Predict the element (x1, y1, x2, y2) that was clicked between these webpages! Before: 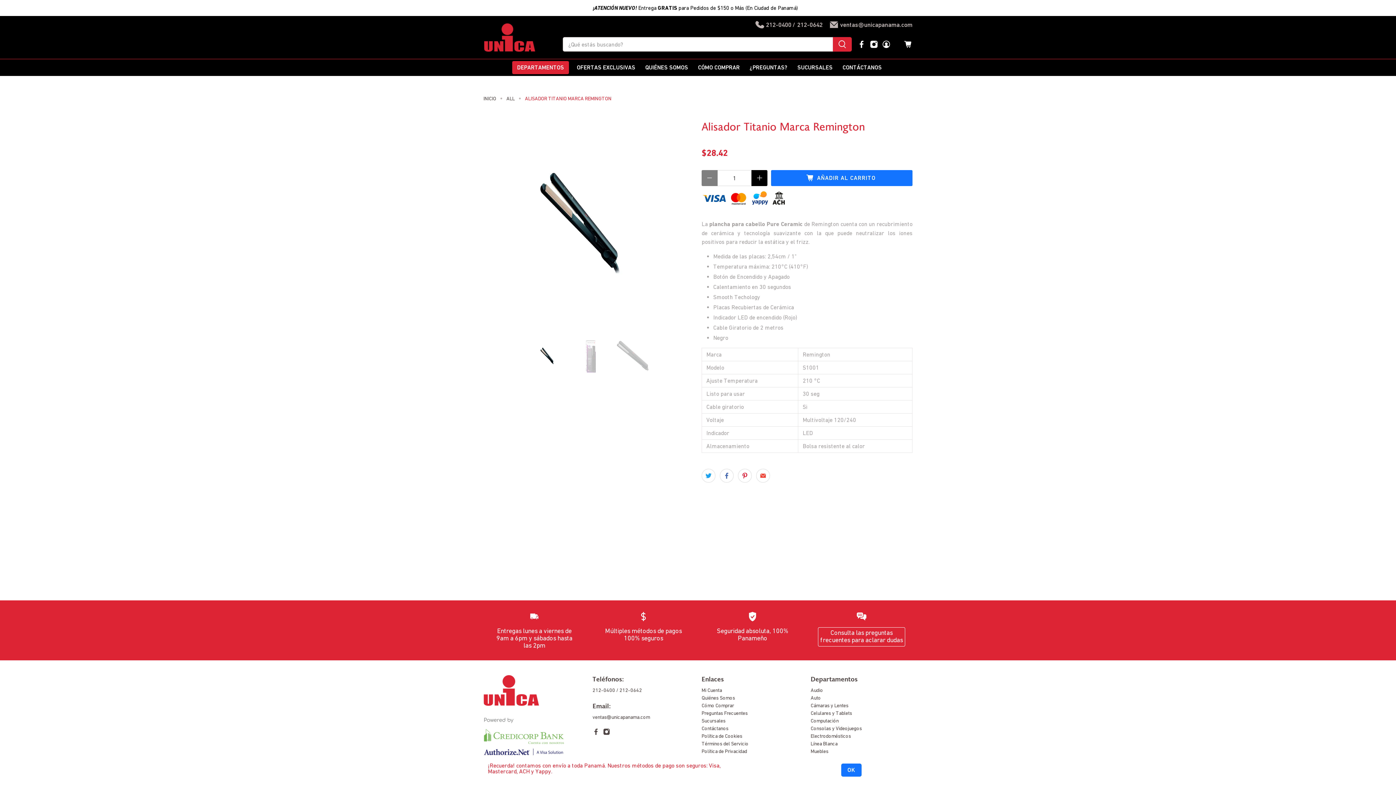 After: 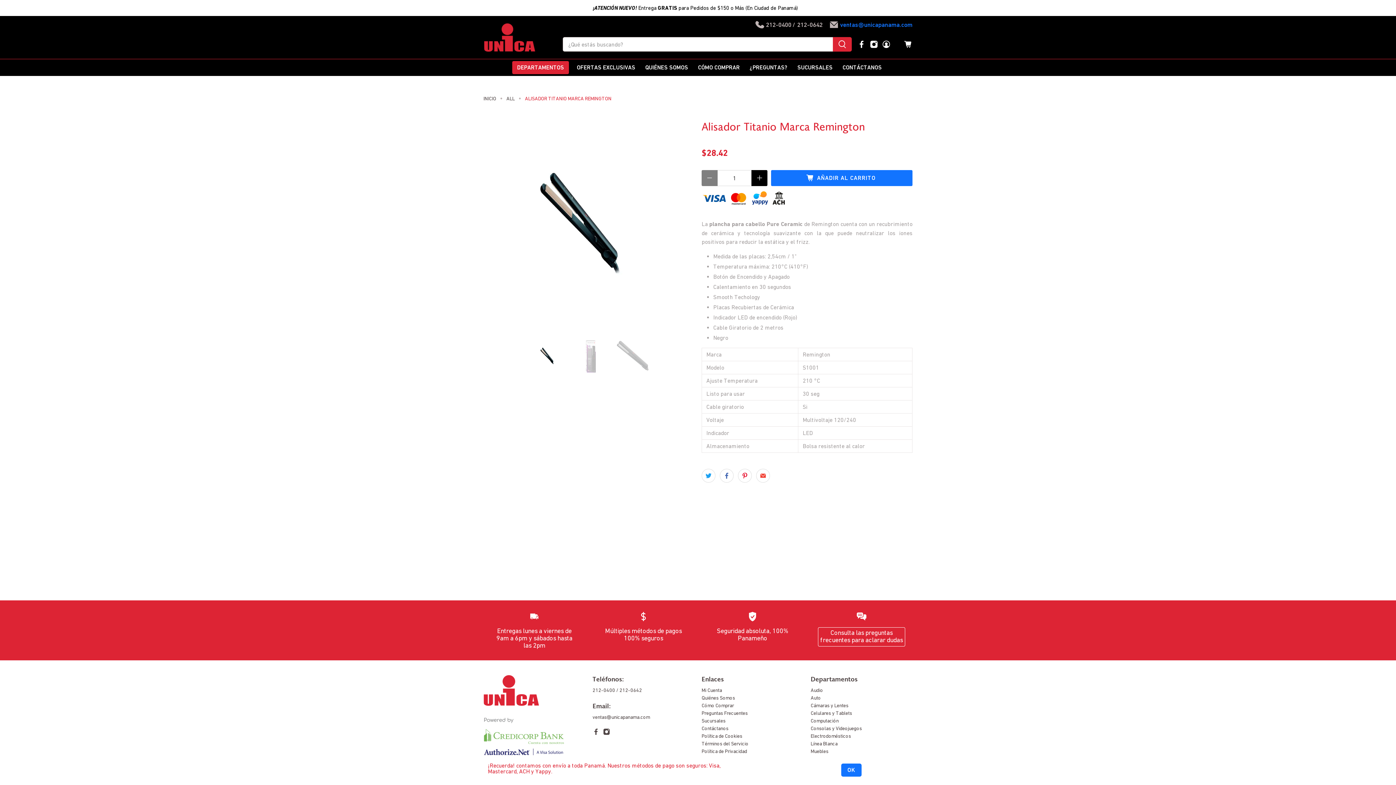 Action: bbox: (830, 20, 912, 29) label: ventas@unicapanama.com